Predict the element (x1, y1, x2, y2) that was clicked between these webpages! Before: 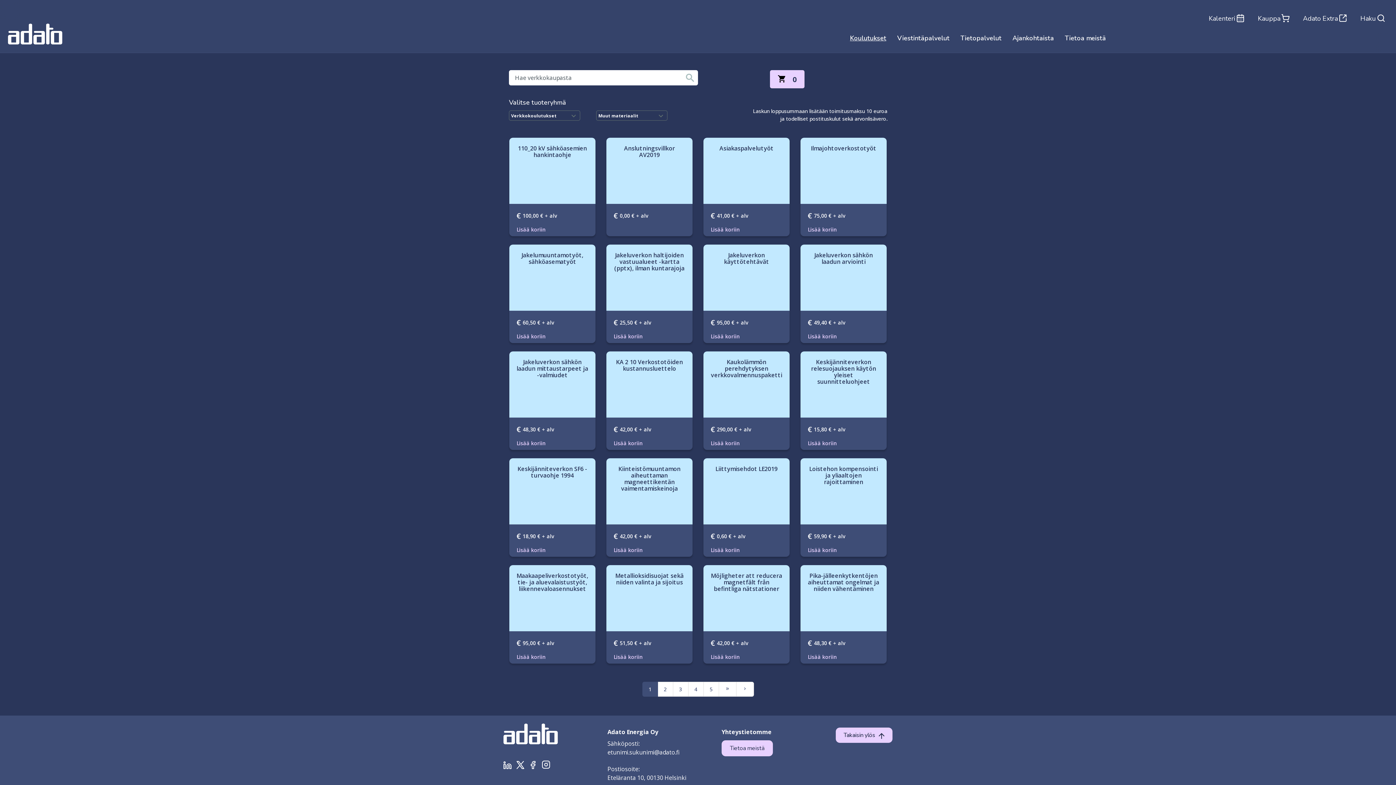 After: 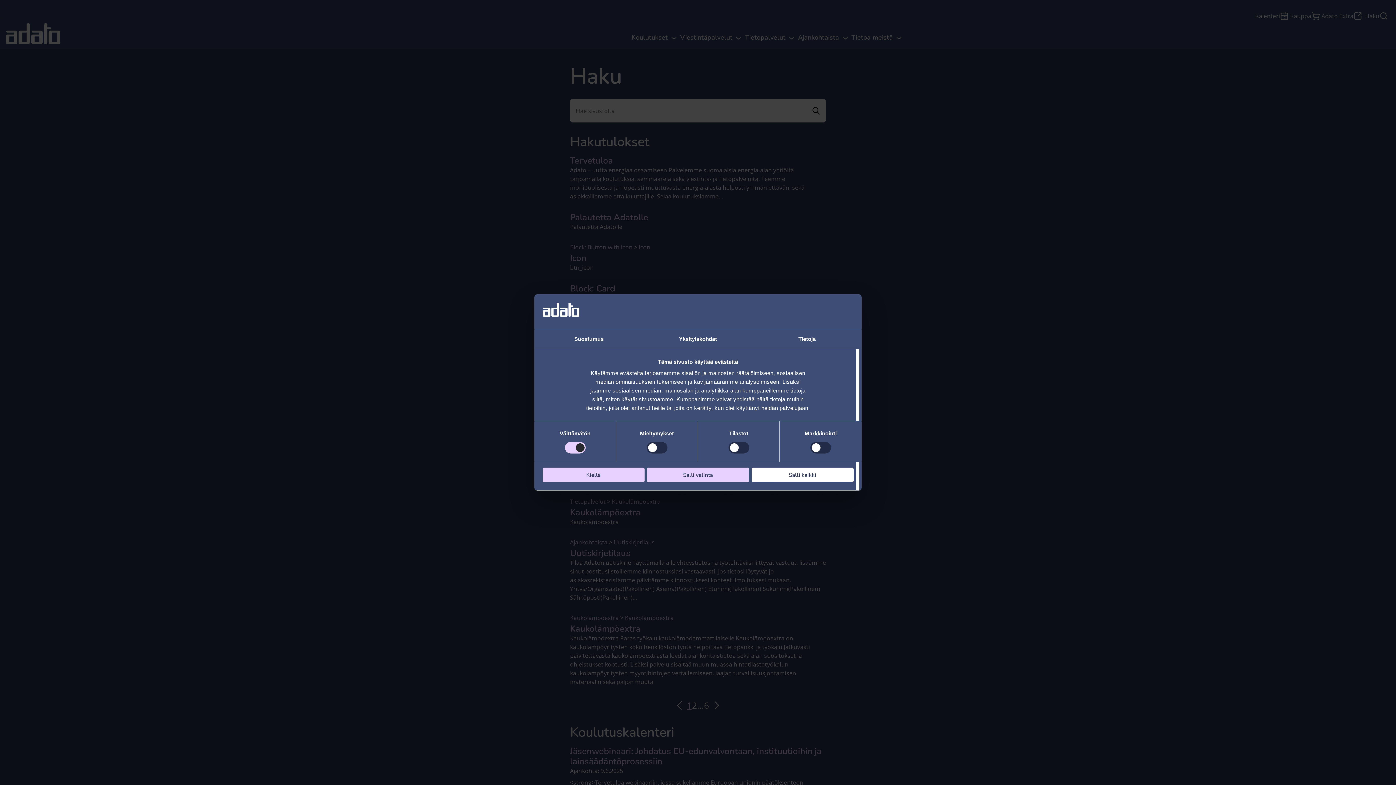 Action: bbox: (1354, 0, 1390, 22) label: Haku